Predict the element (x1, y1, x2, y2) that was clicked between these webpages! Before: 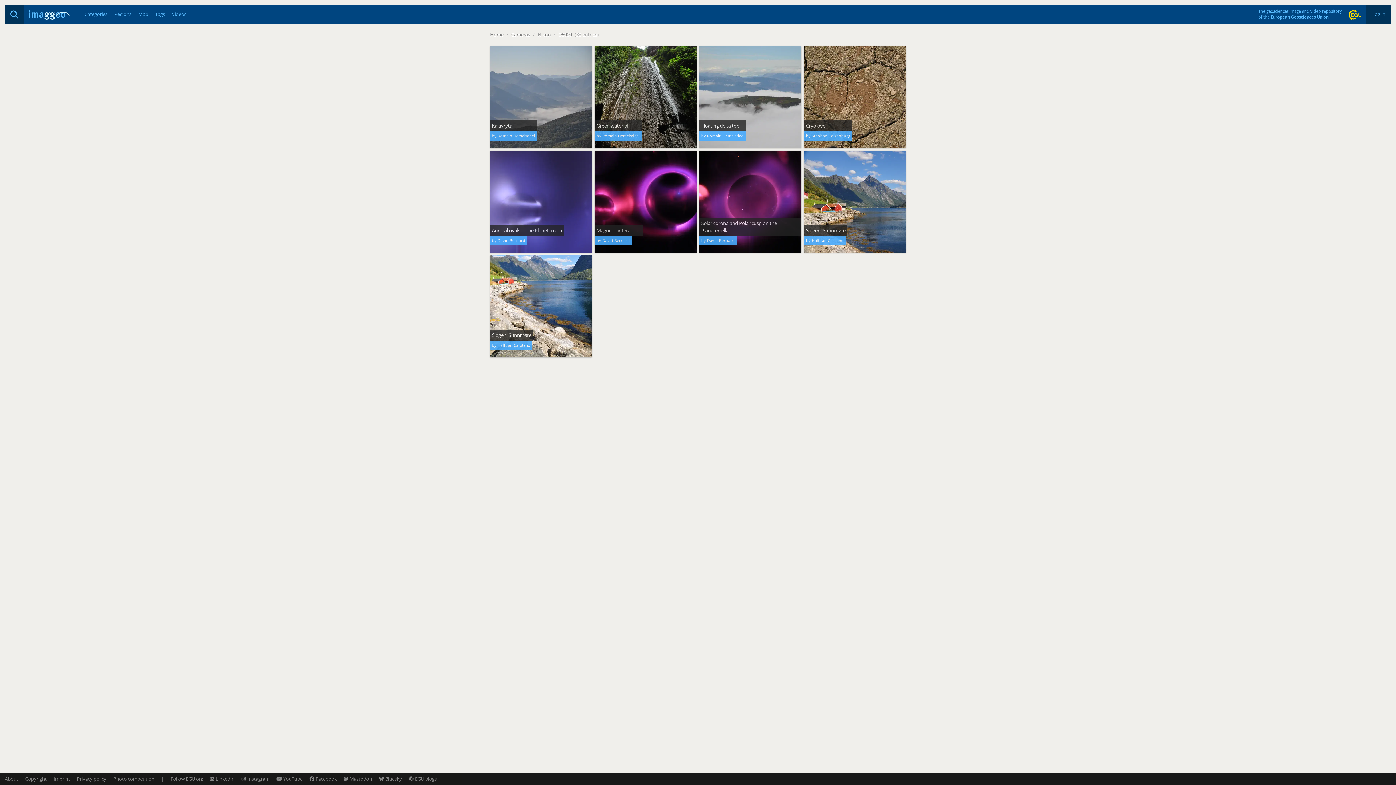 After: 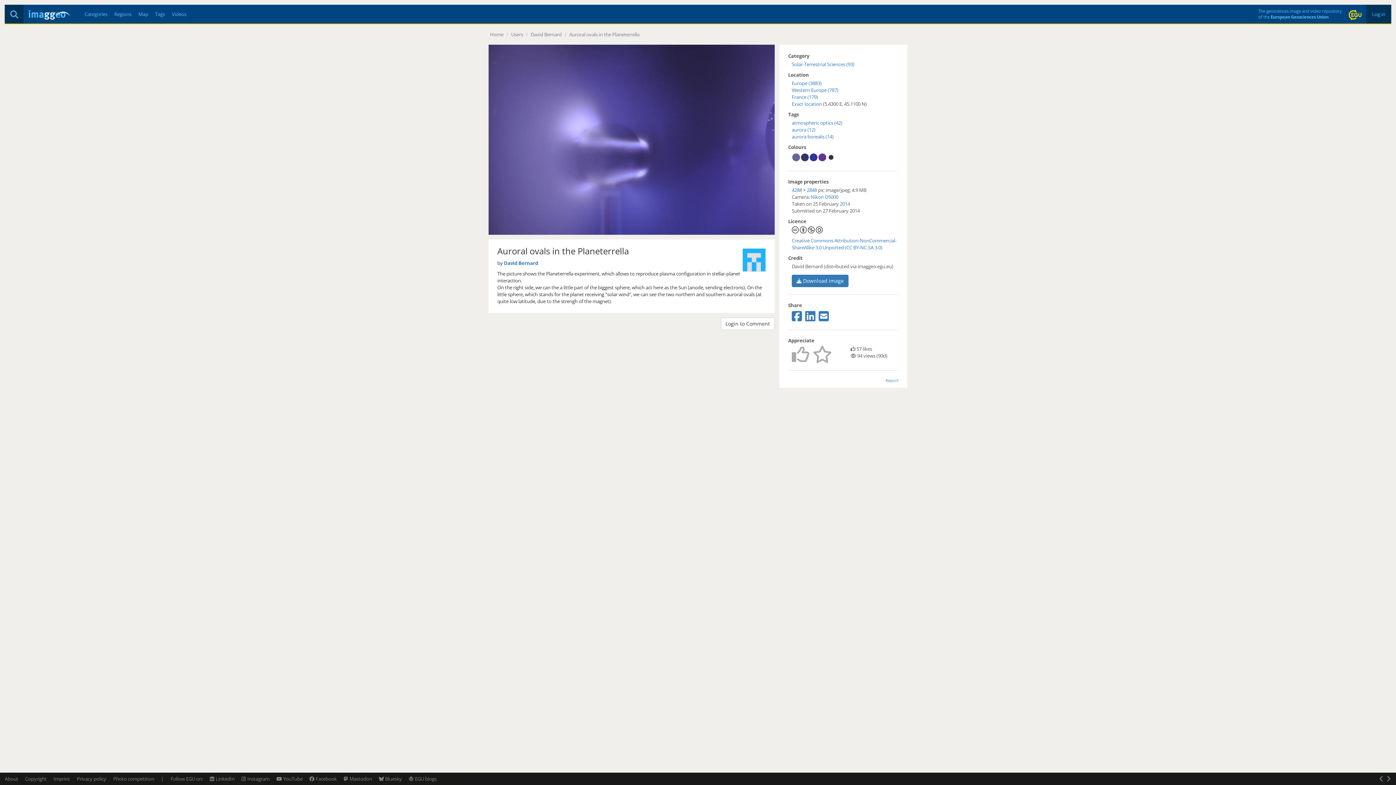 Action: label: Auroral ovals in the Planeterrella
by David Bernard bbox: (488, 149, 593, 254)